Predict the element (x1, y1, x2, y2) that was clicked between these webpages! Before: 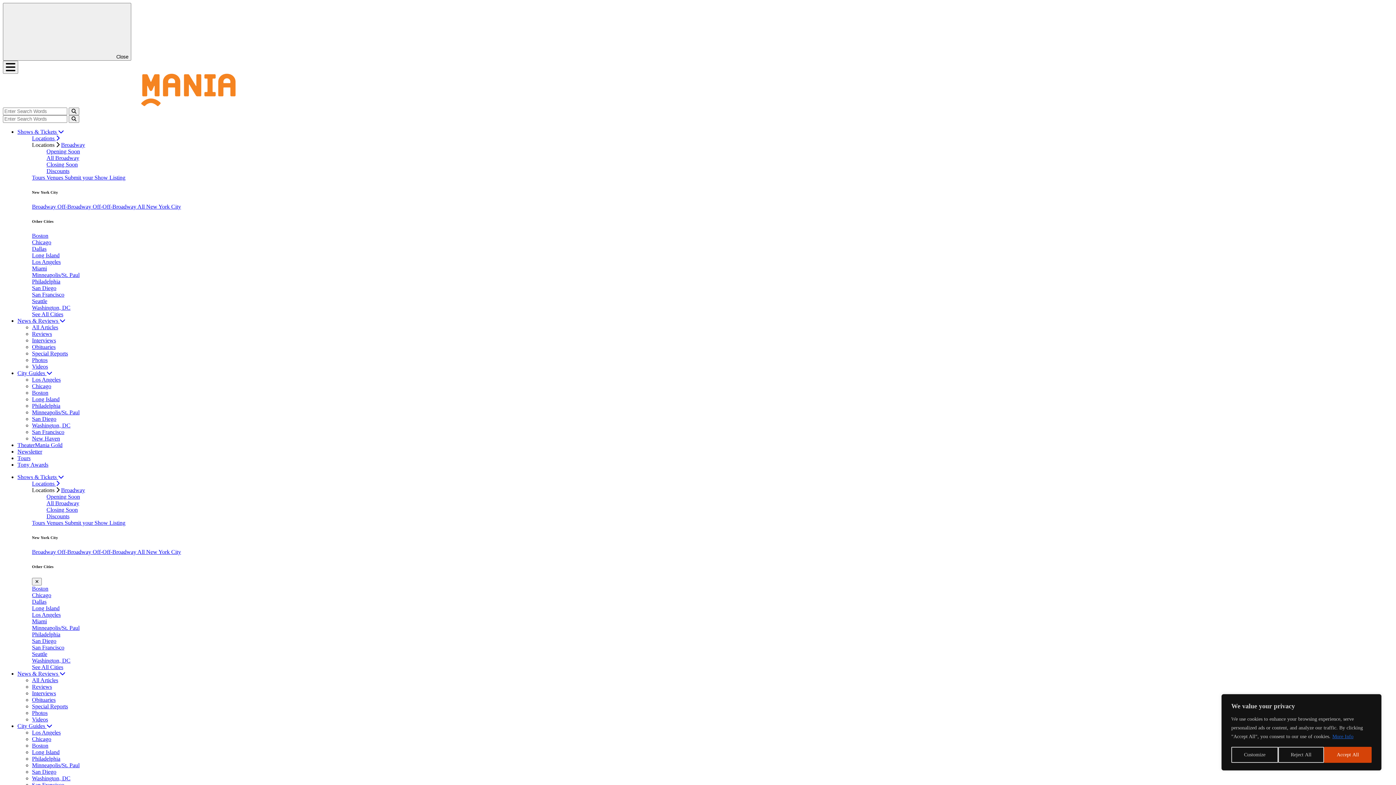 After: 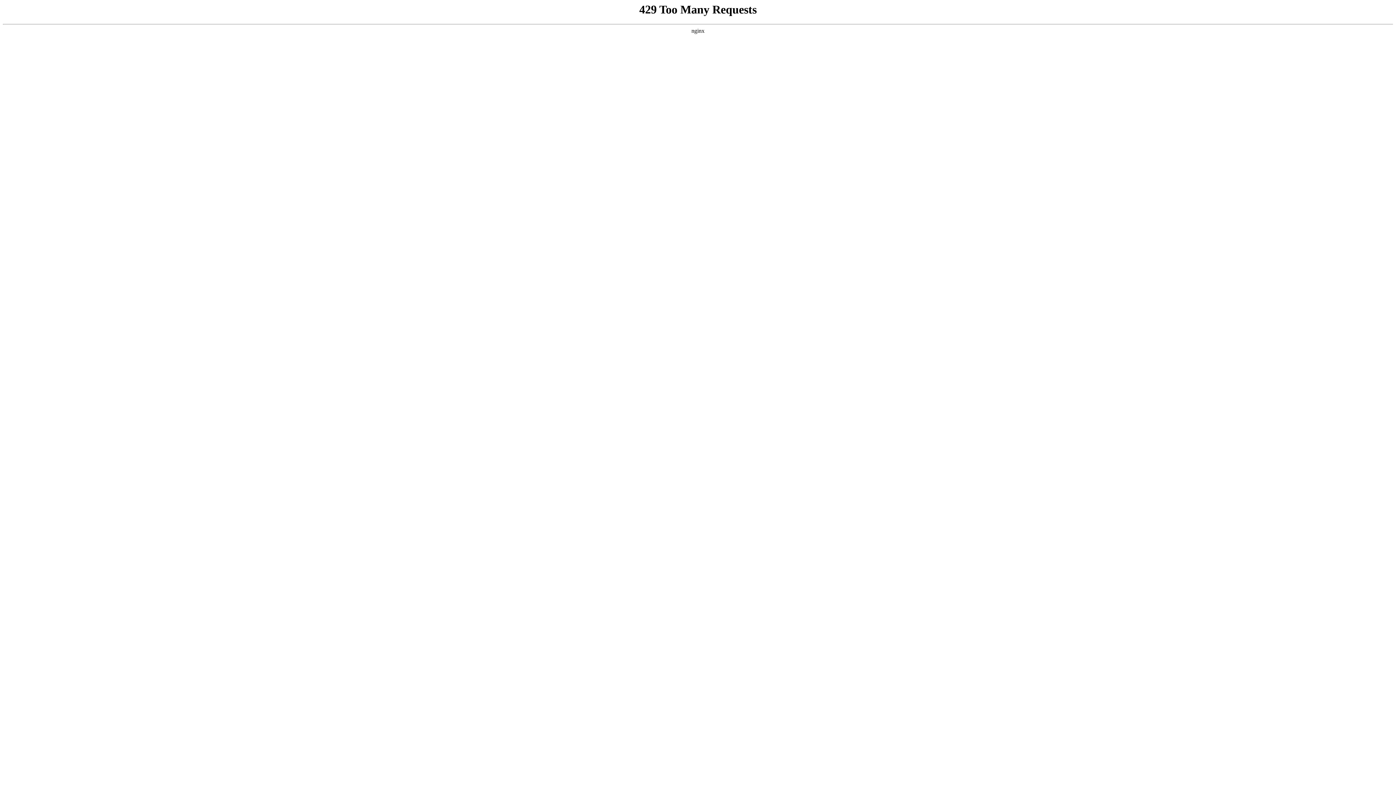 Action: bbox: (32, 291, 64, 297) label: San Francisco